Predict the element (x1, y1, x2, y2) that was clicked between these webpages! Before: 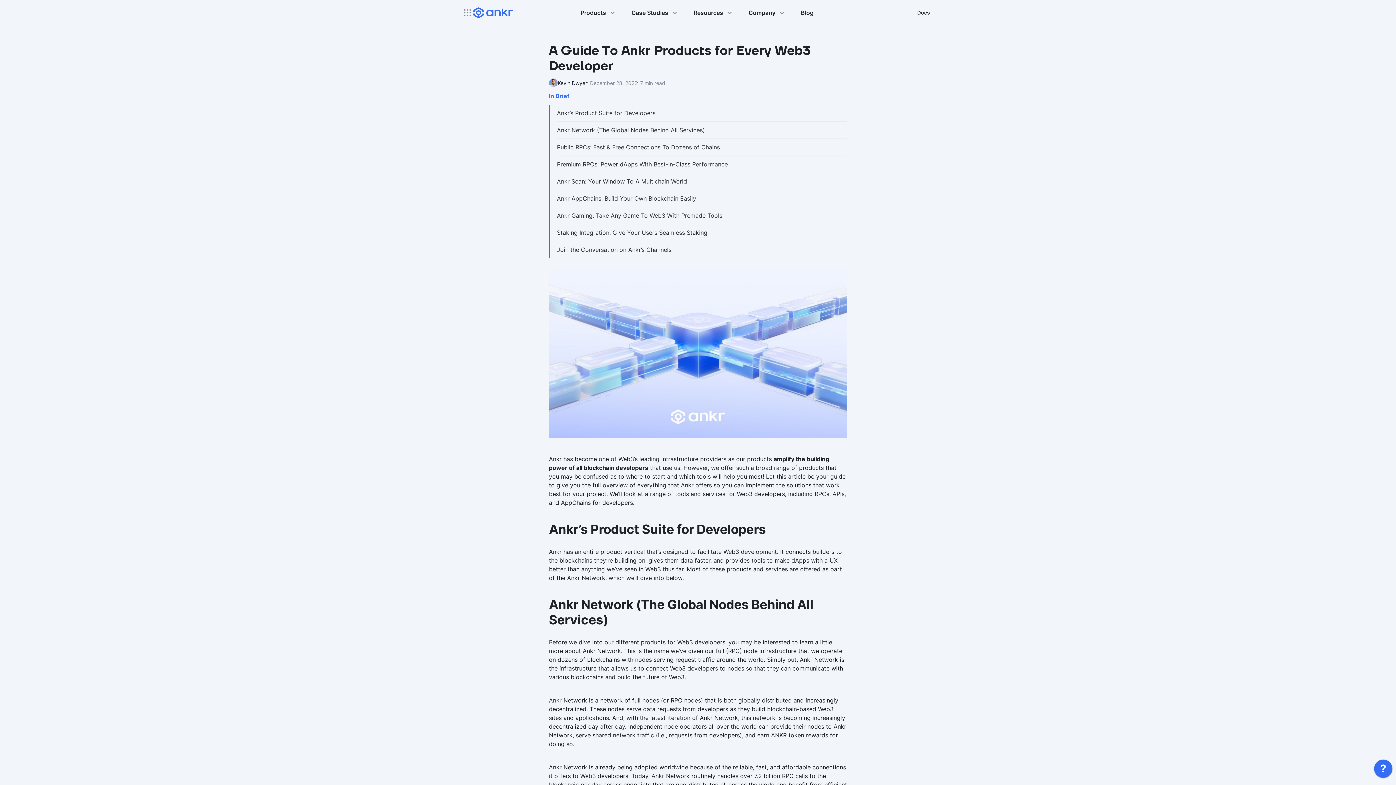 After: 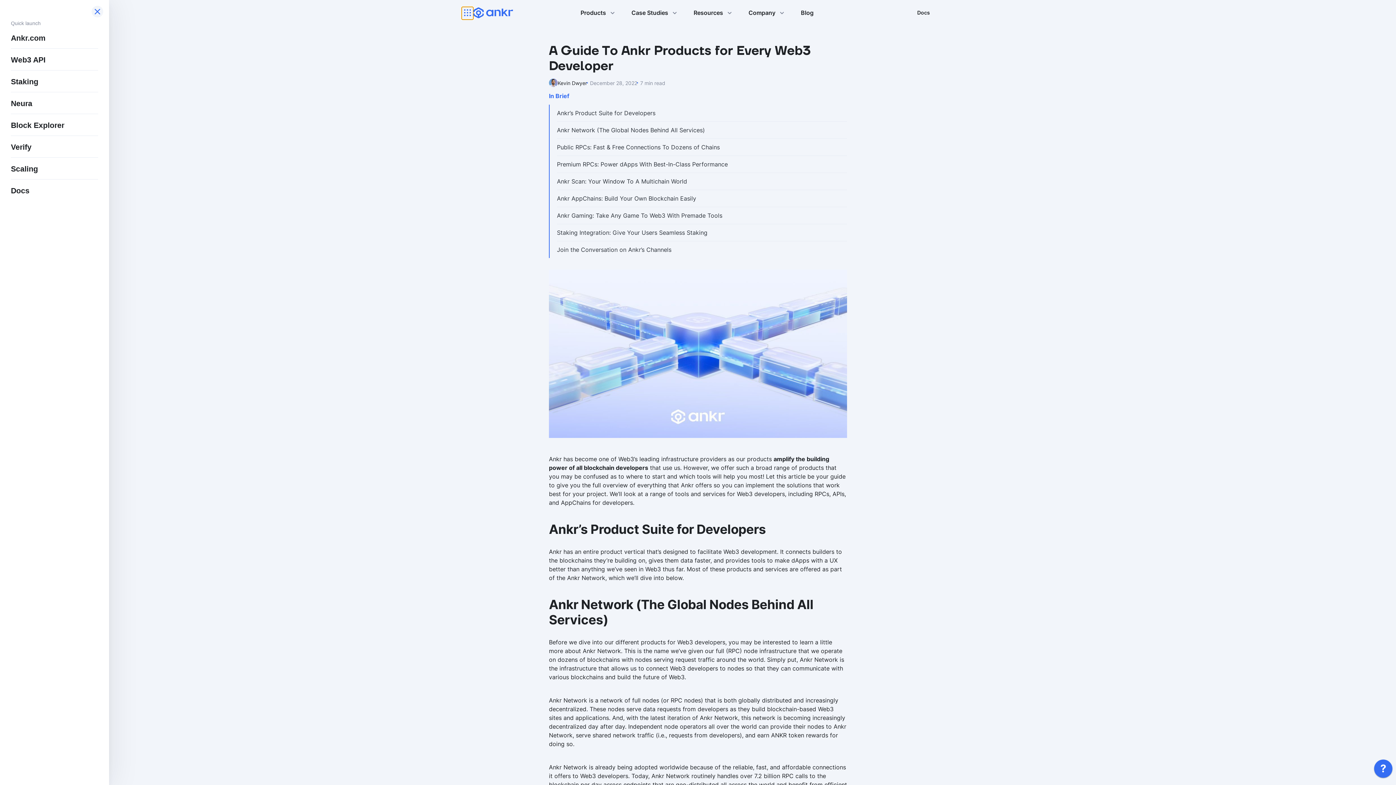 Action: bbox: (461, 6, 473, 18)